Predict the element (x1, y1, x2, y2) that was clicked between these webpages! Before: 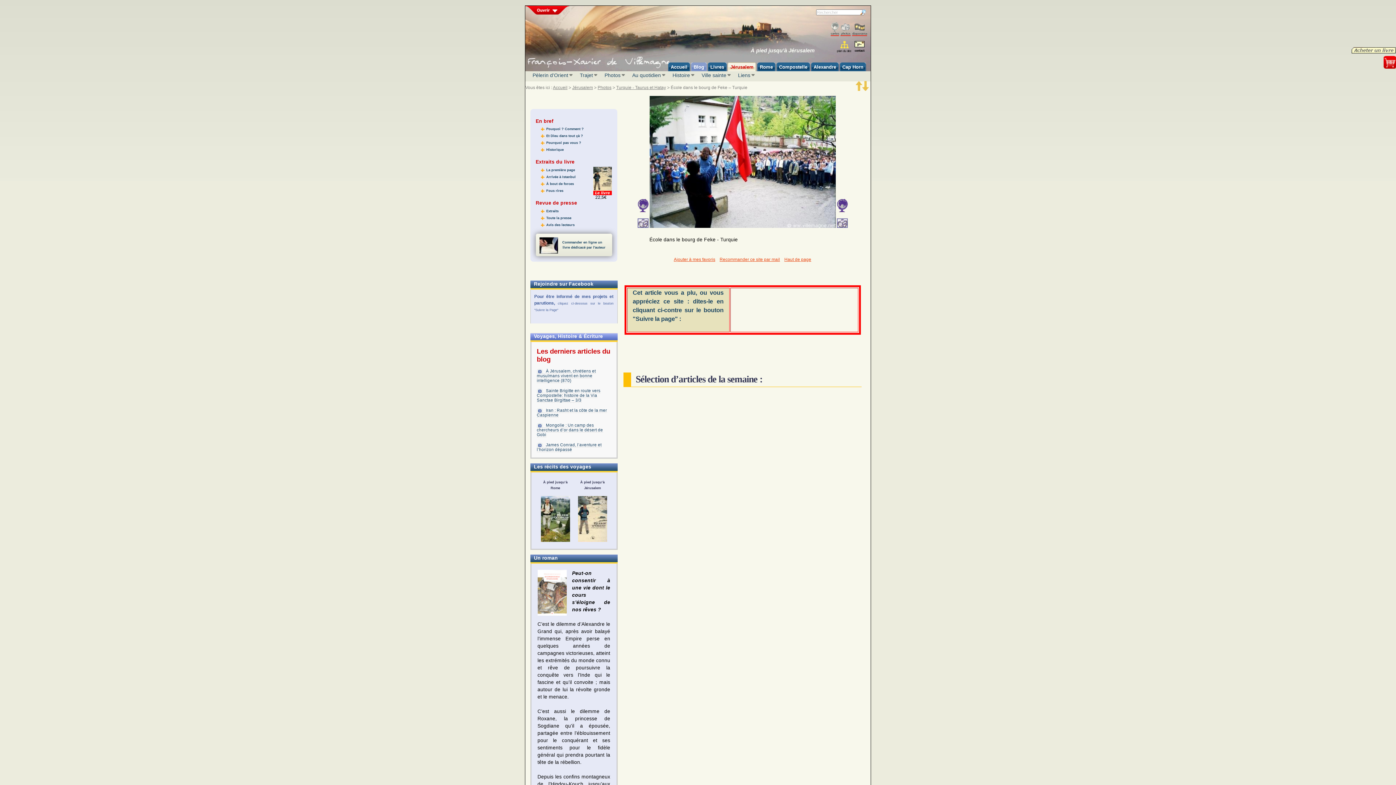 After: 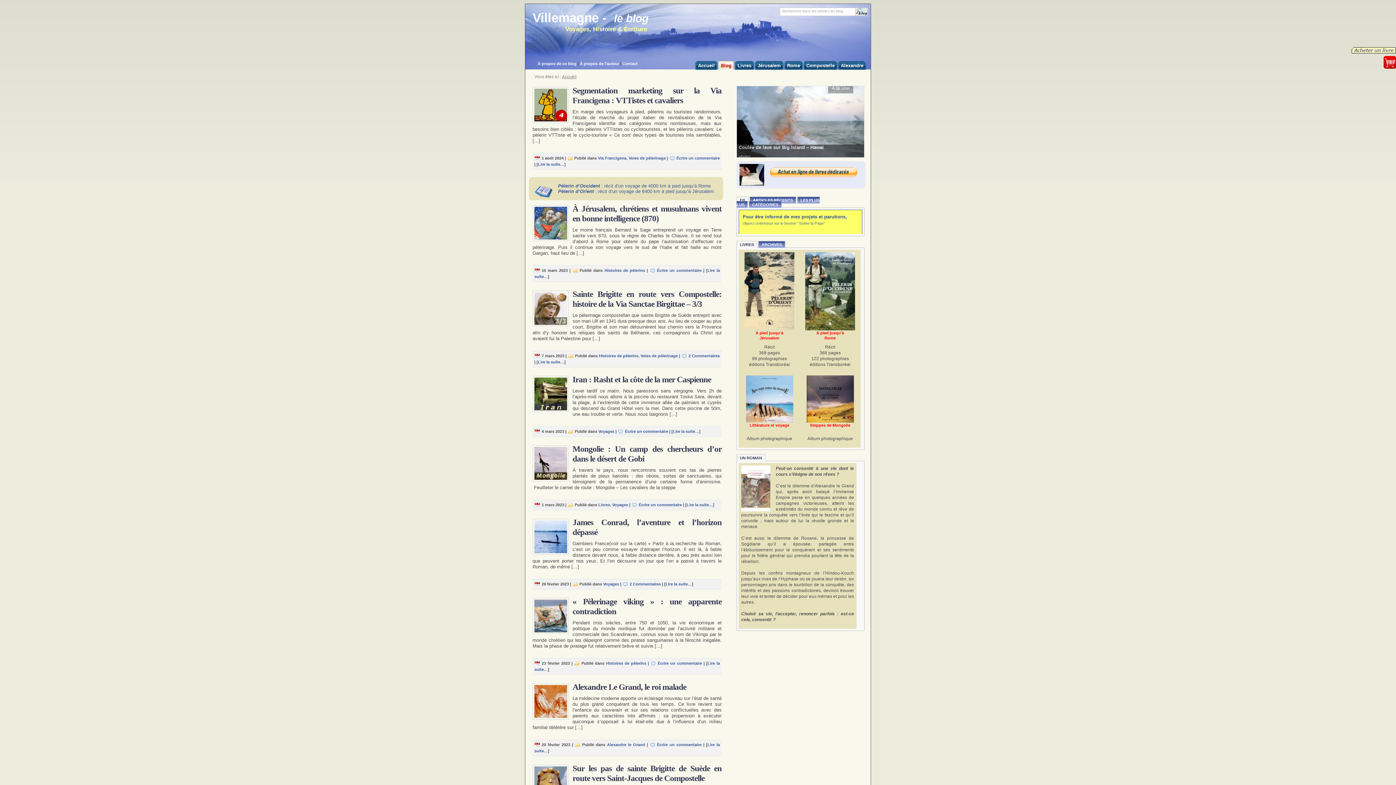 Action: label: Blog bbox: (691, 62, 707, 71)